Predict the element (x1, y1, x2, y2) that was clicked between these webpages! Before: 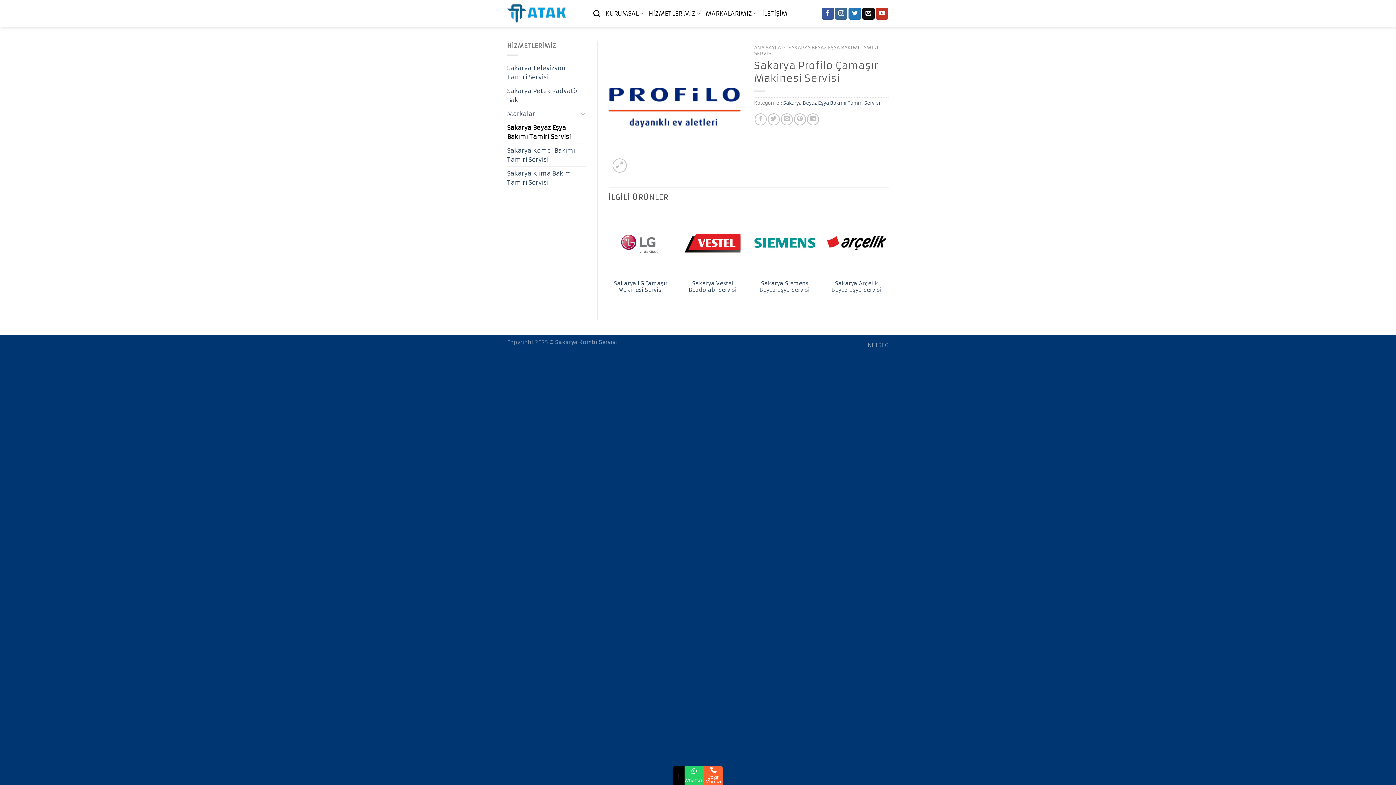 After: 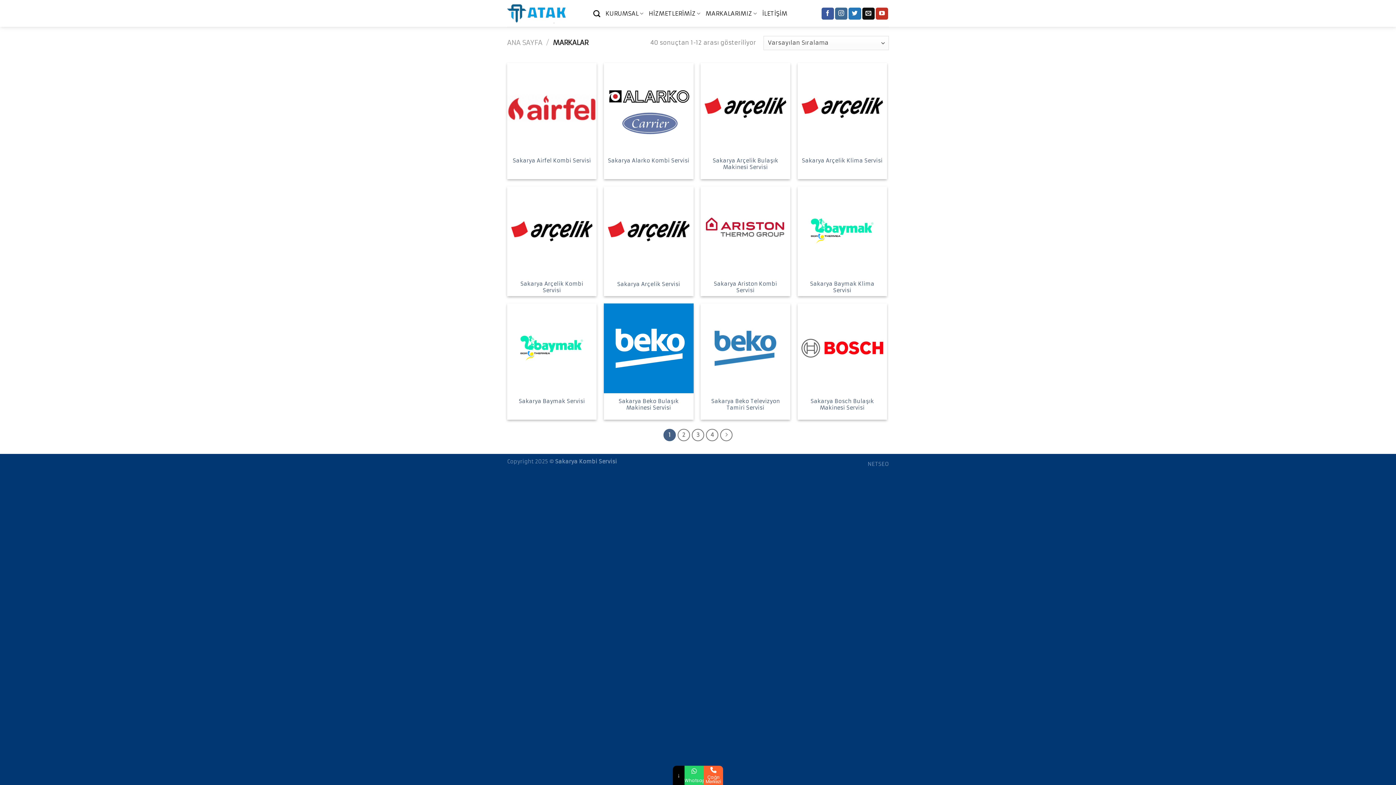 Action: label: Markalar bbox: (507, 107, 578, 120)